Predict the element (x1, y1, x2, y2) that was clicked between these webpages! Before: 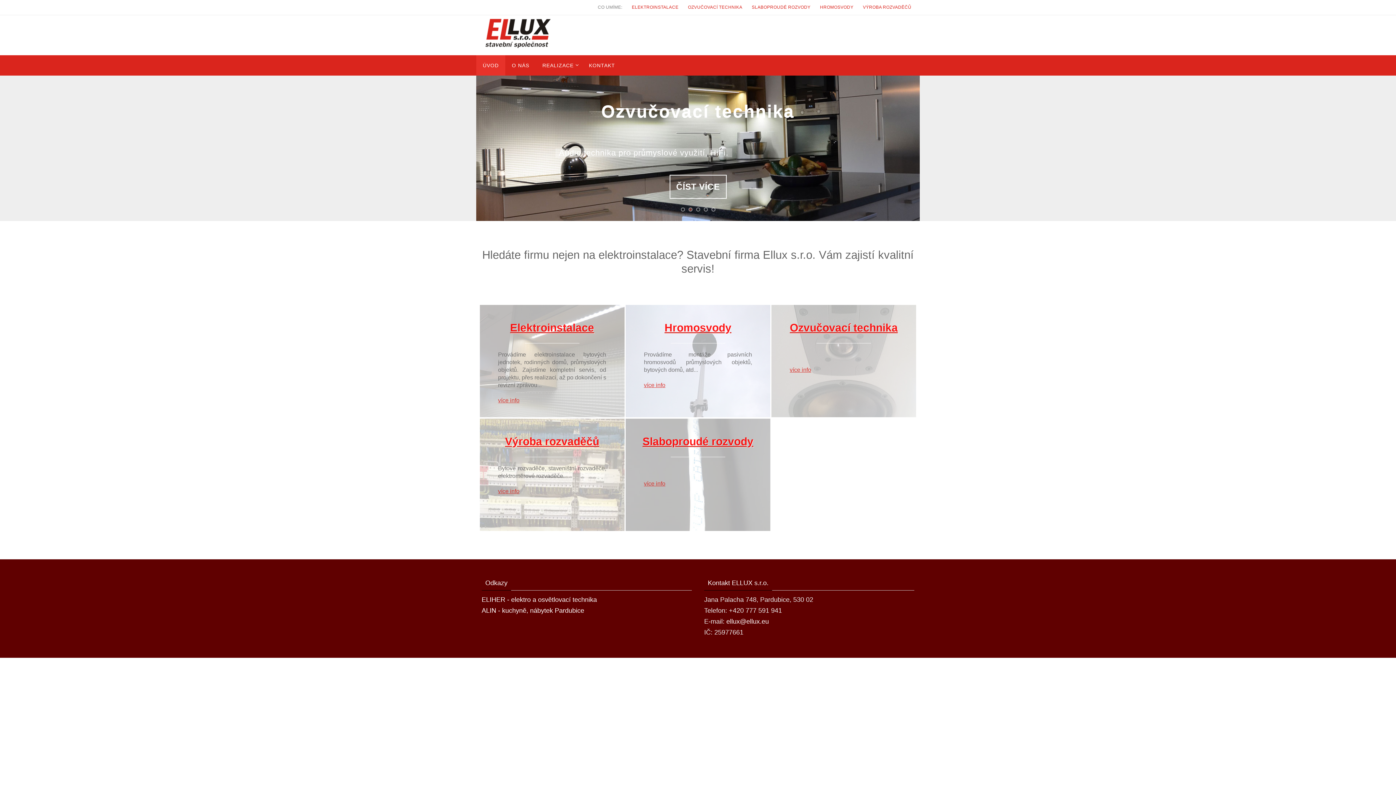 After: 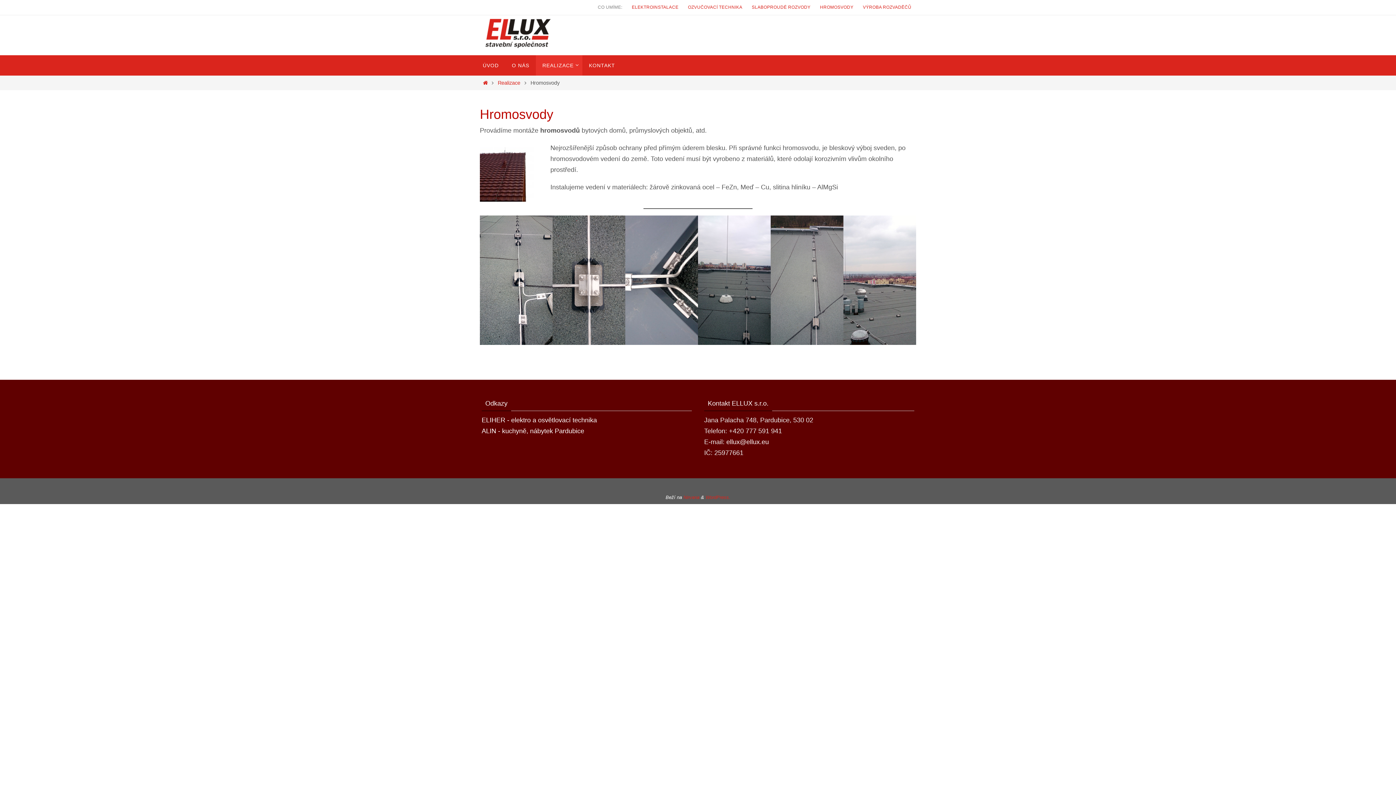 Action: label: Hromosvody bbox: (636, 319, 759, 336)